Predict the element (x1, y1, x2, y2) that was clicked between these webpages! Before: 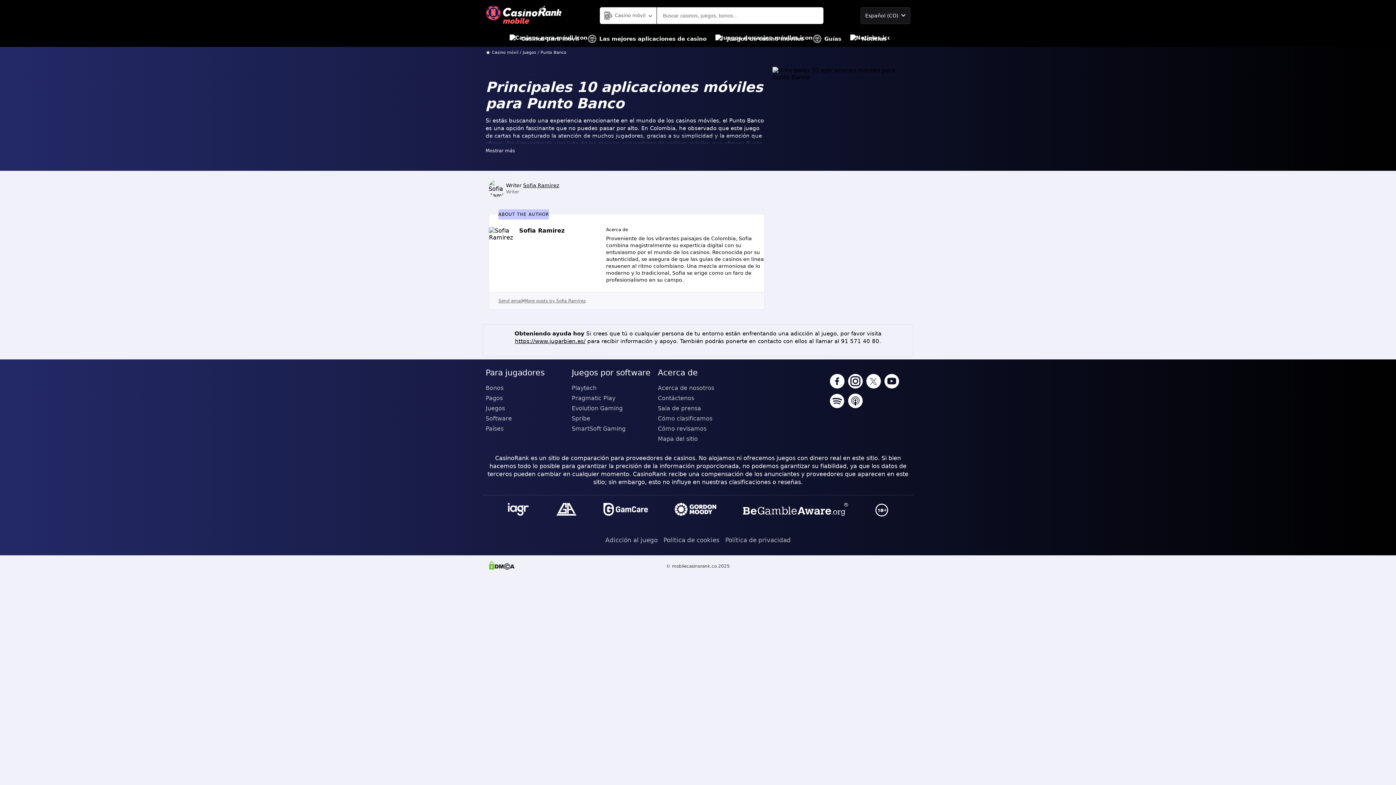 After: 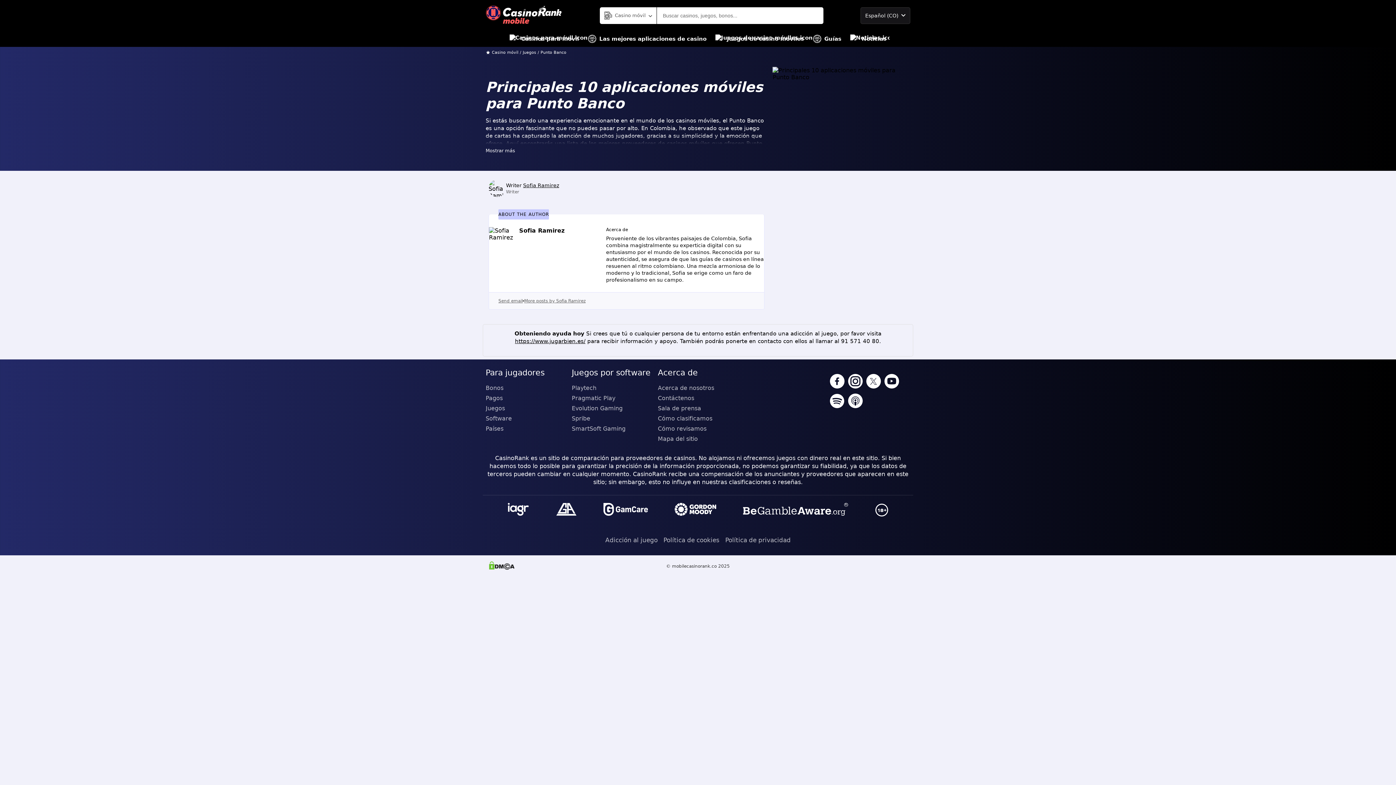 Action: bbox: (601, 501, 649, 519)